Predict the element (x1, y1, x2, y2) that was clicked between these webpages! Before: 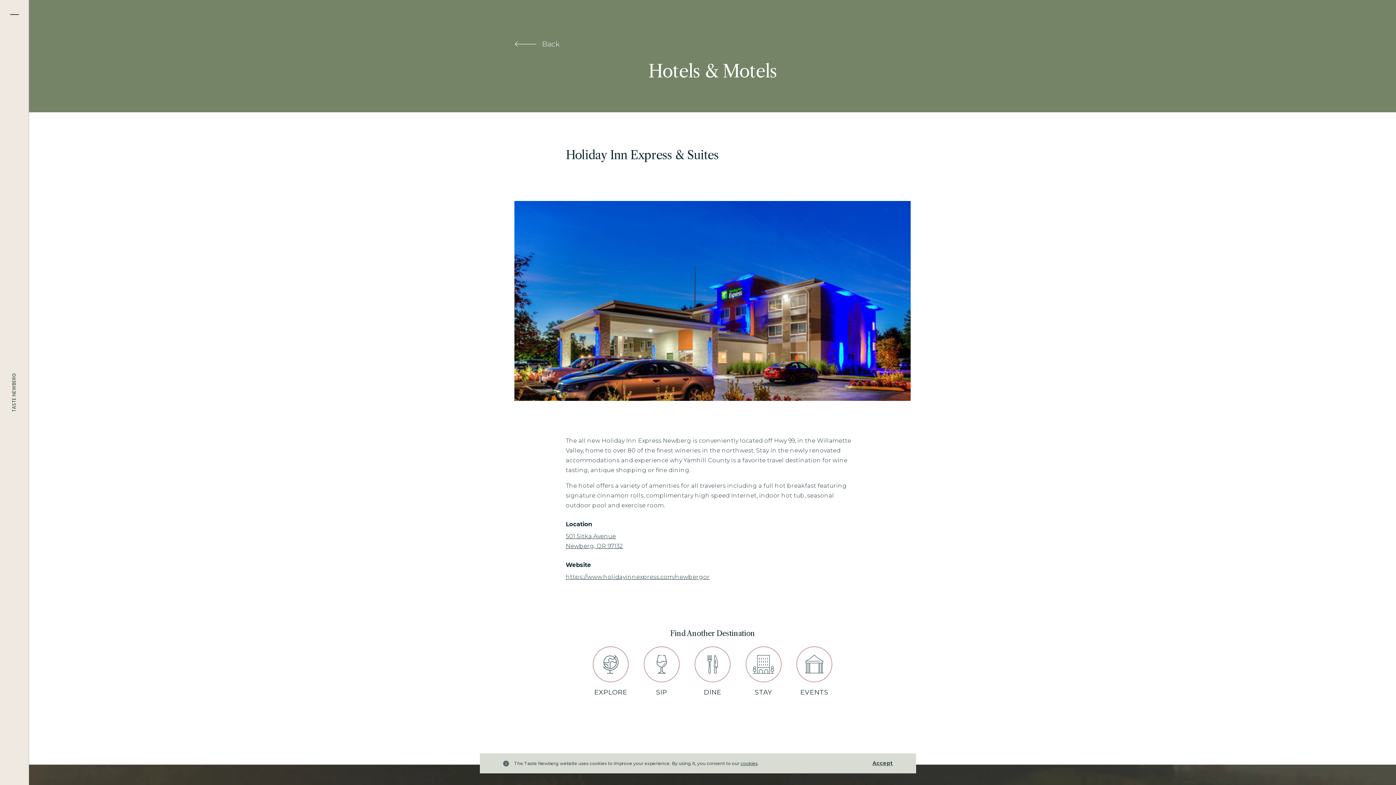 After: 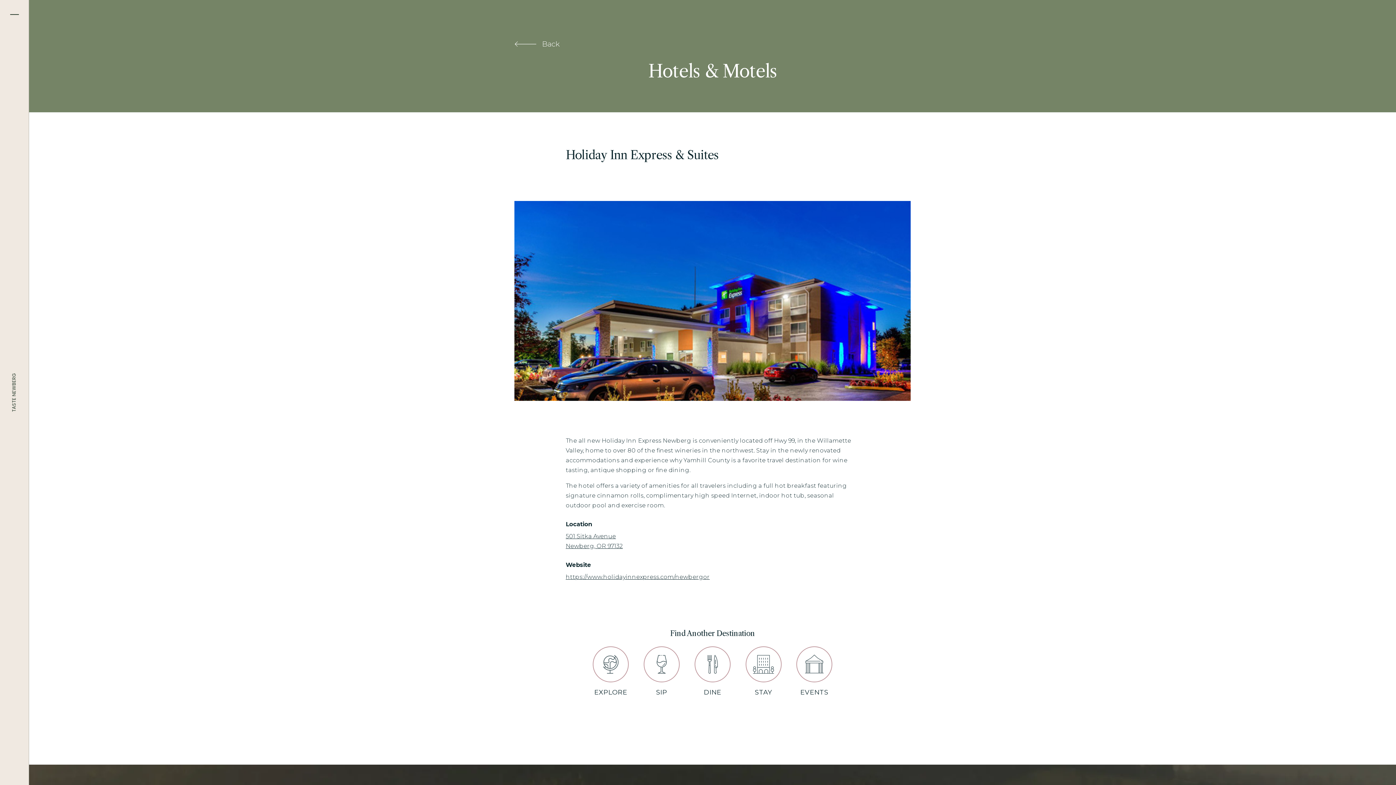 Action: label: Accept bbox: (872, 759, 893, 768)